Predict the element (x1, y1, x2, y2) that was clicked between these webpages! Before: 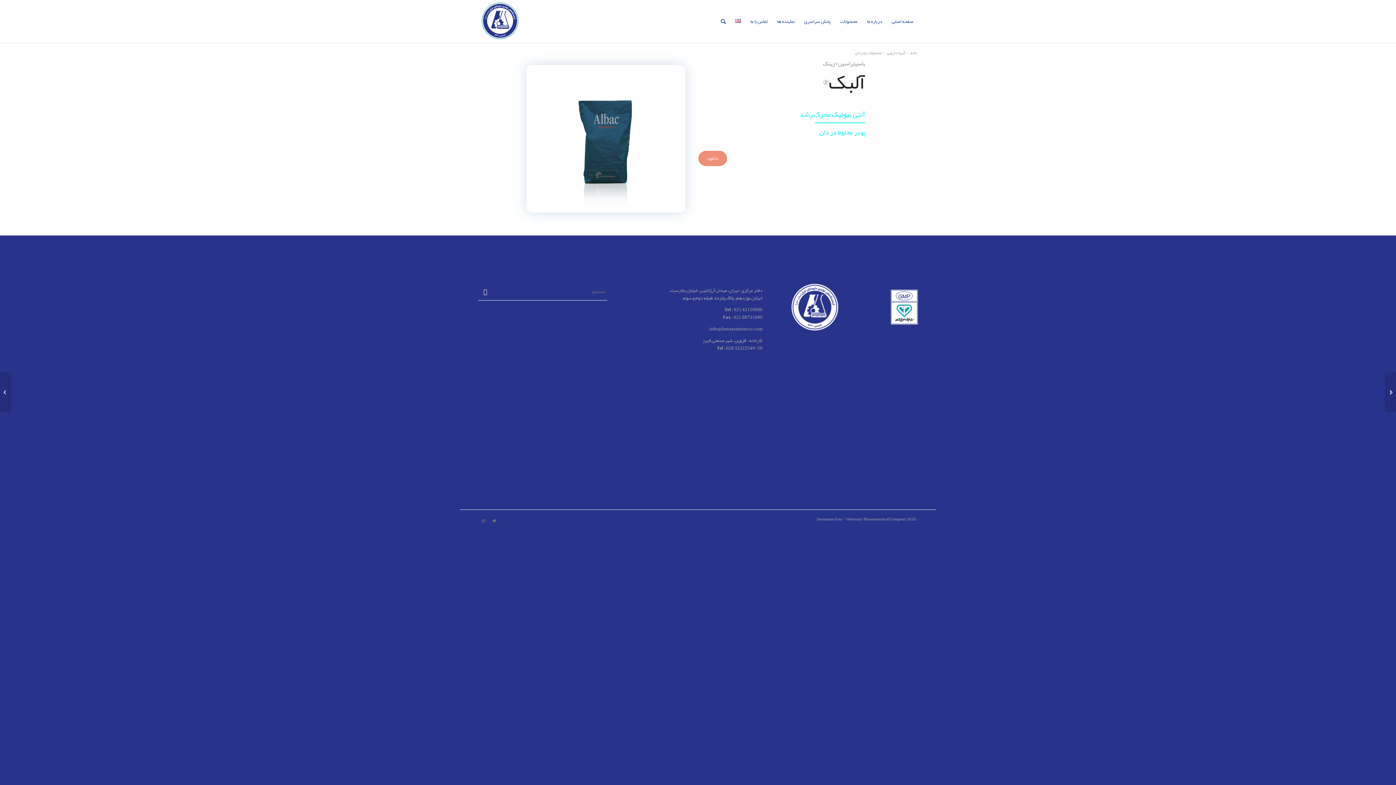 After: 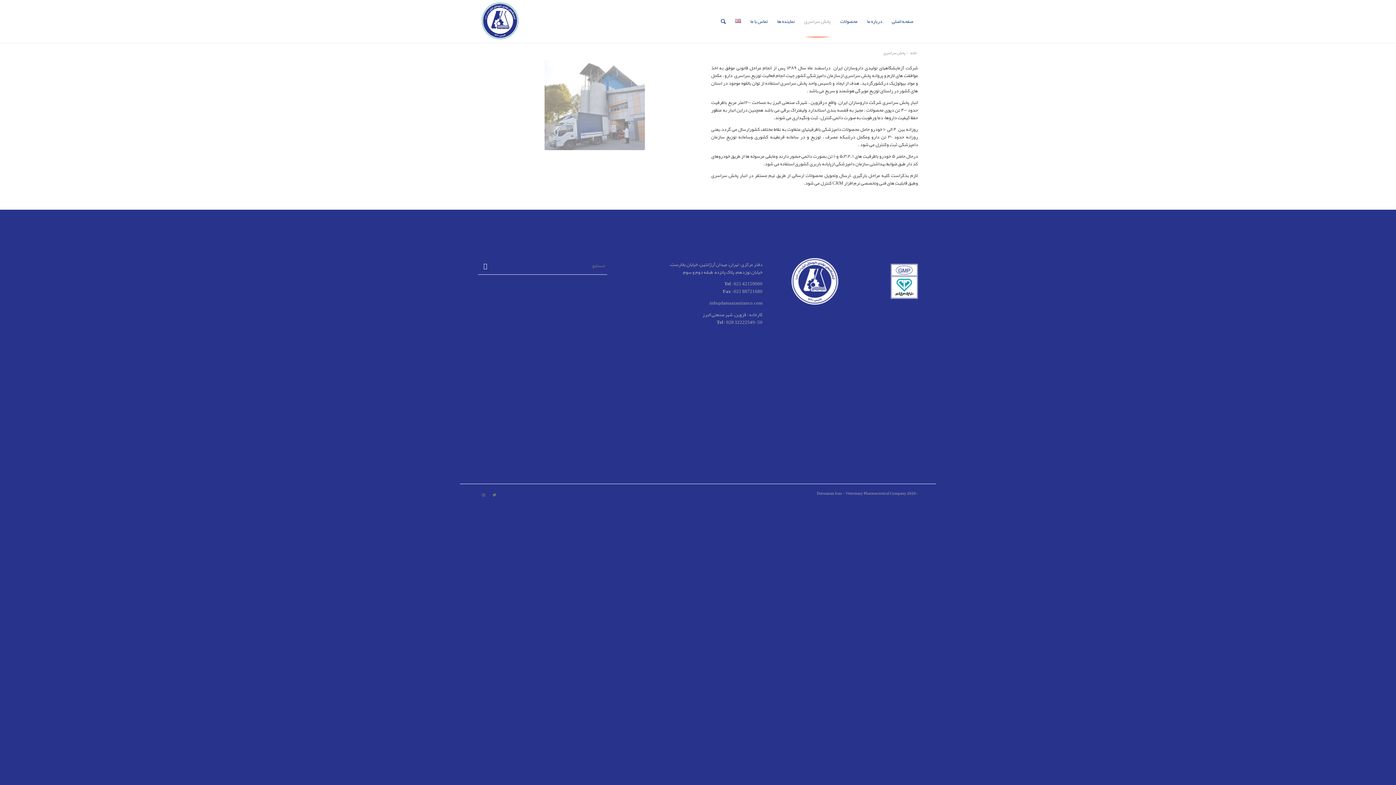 Action: label: پخش سراسری bbox: (799, 0, 835, 42)